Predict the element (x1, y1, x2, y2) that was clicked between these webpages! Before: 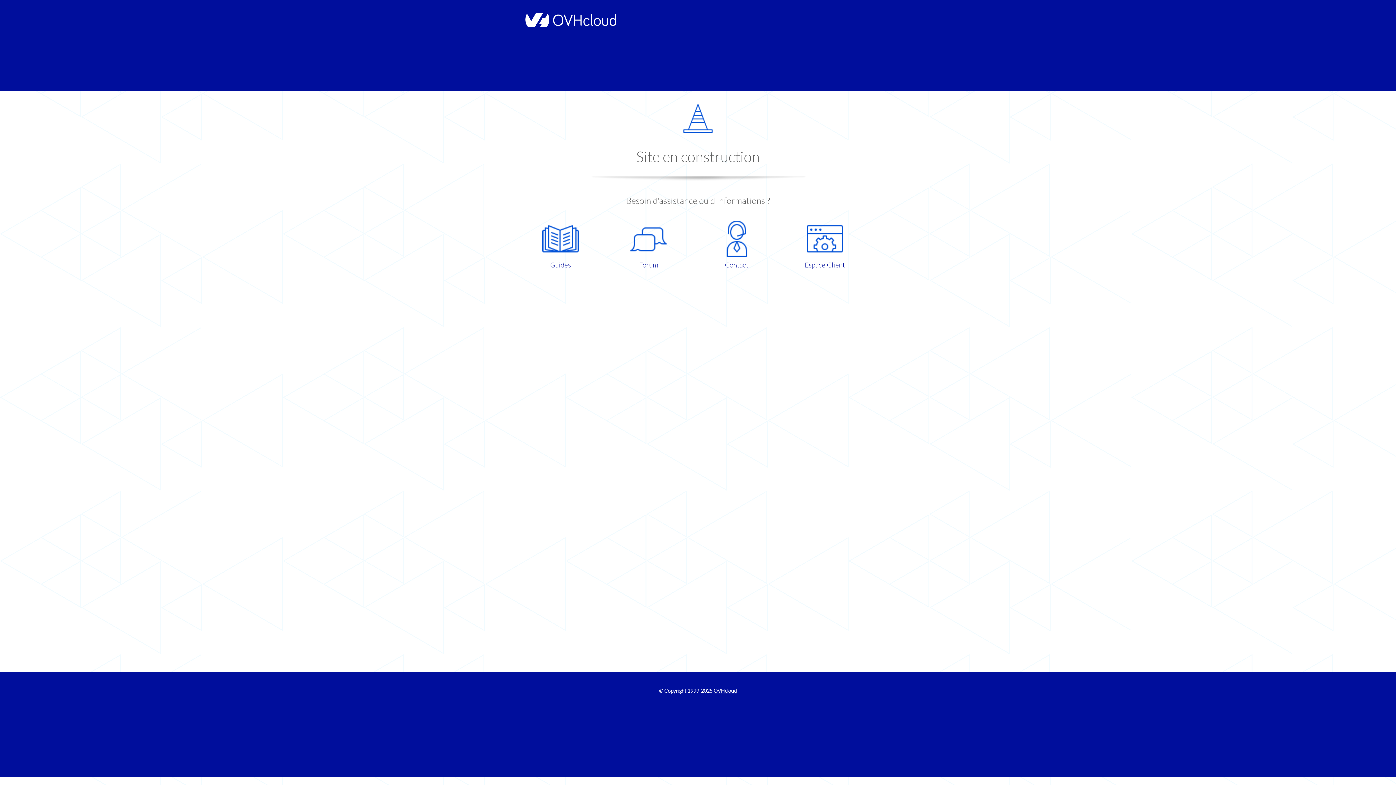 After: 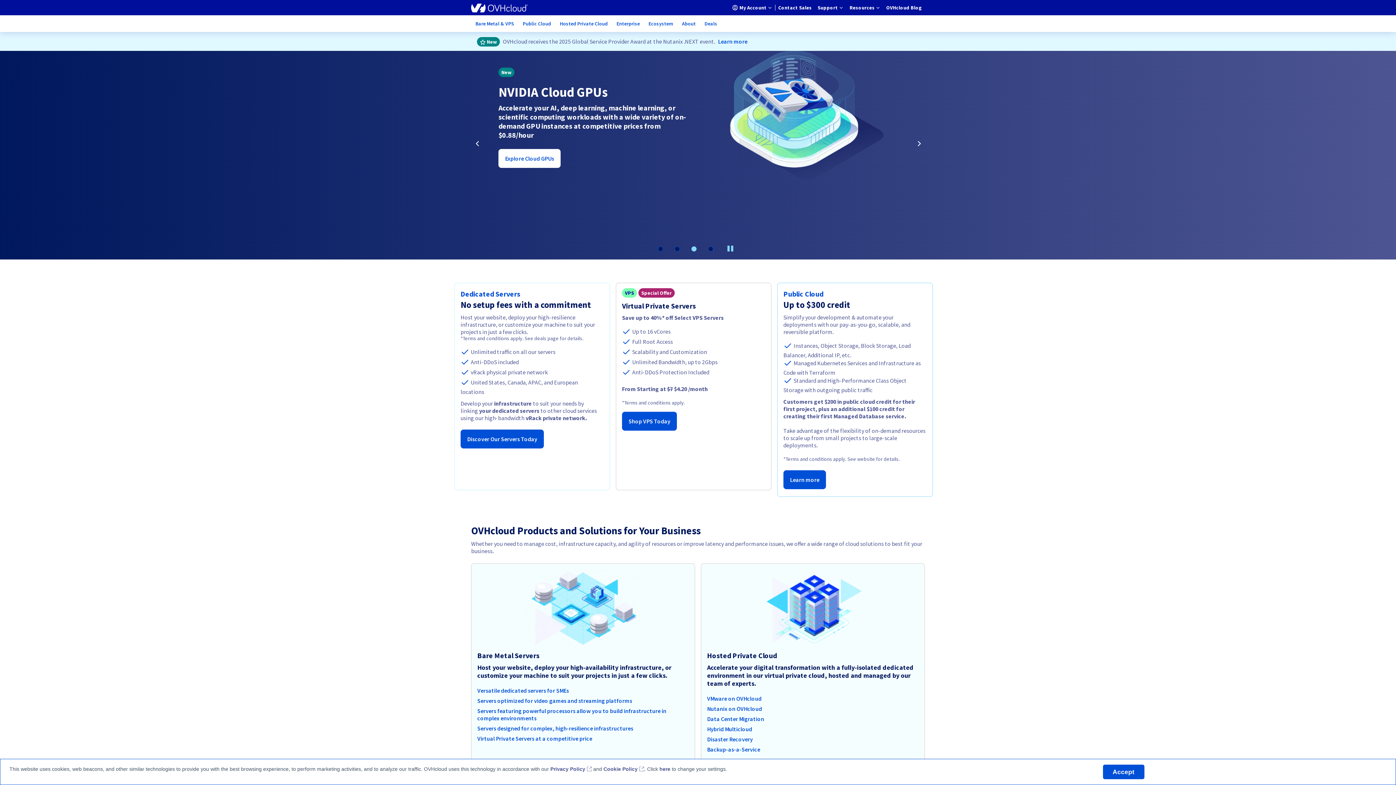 Action: label: OVHcloud bbox: (713, 688, 737, 694)